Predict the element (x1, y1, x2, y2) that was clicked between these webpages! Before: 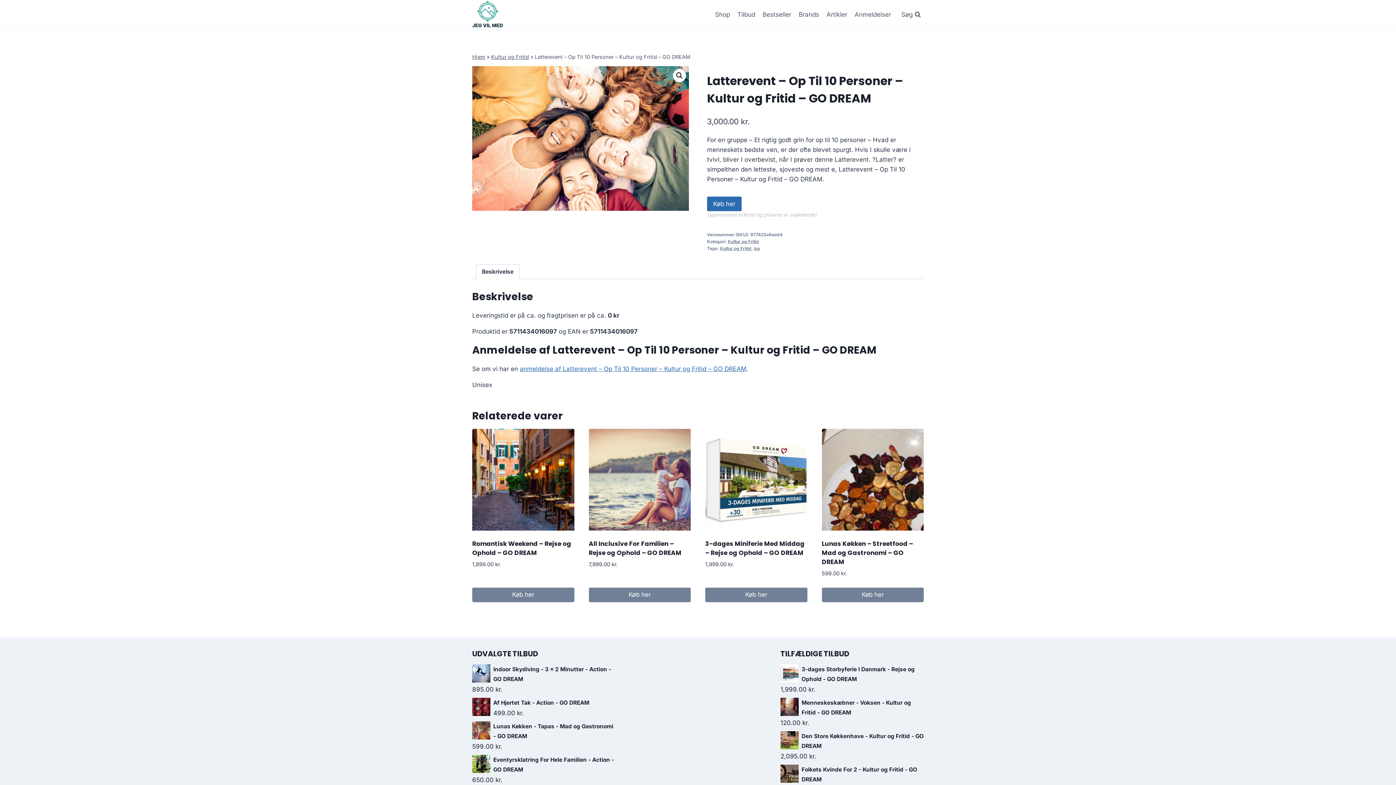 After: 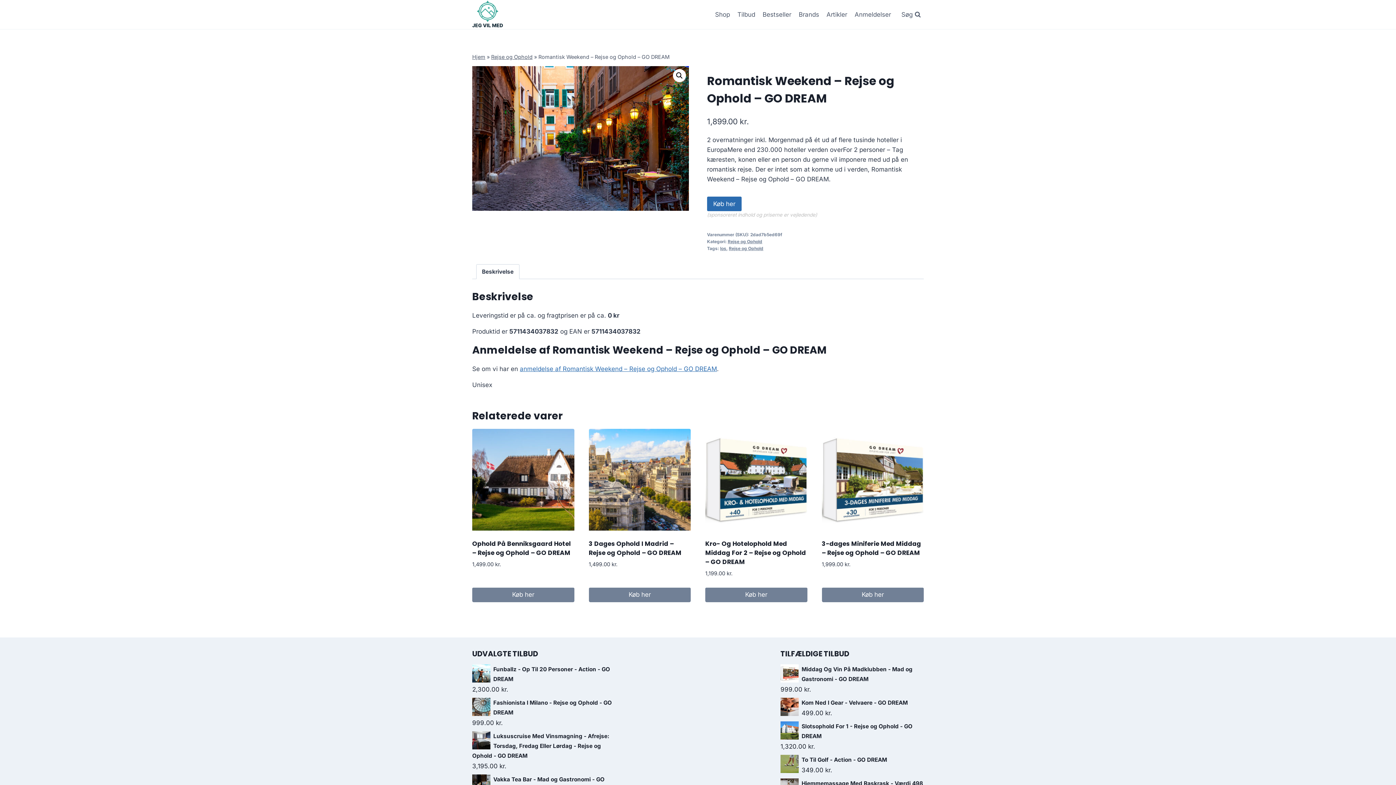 Action: bbox: (472, 428, 574, 530)